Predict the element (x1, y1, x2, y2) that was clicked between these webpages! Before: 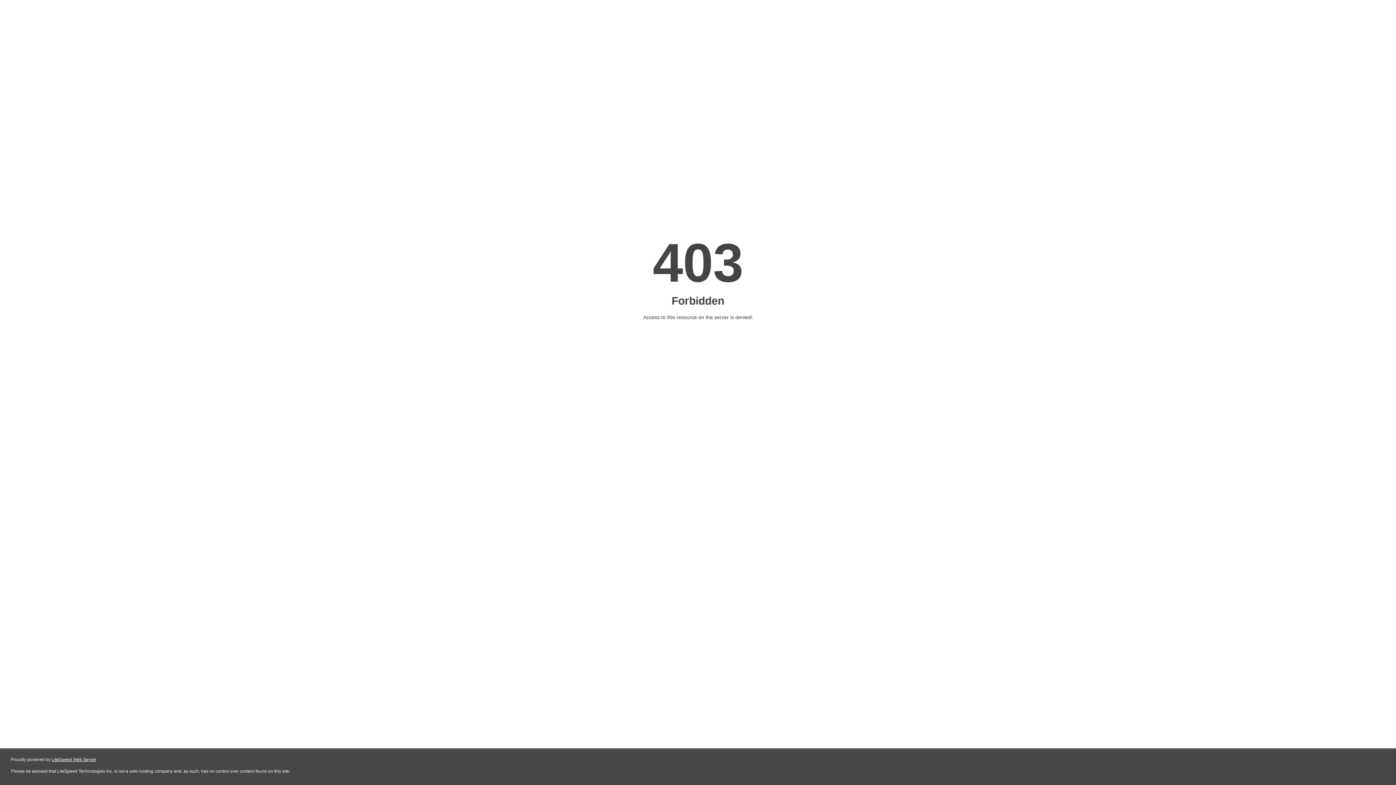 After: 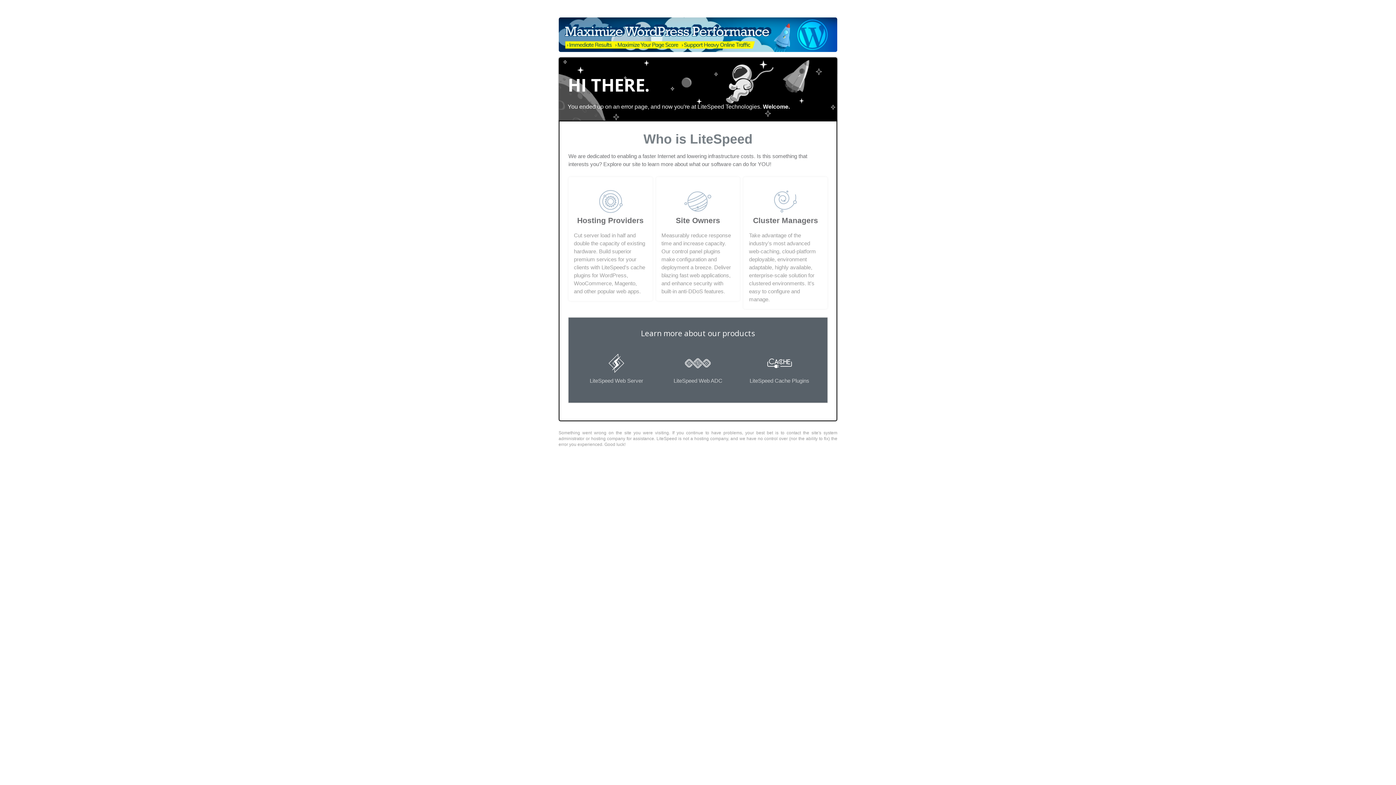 Action: label: LiteSpeed Web Server bbox: (51, 757, 96, 762)